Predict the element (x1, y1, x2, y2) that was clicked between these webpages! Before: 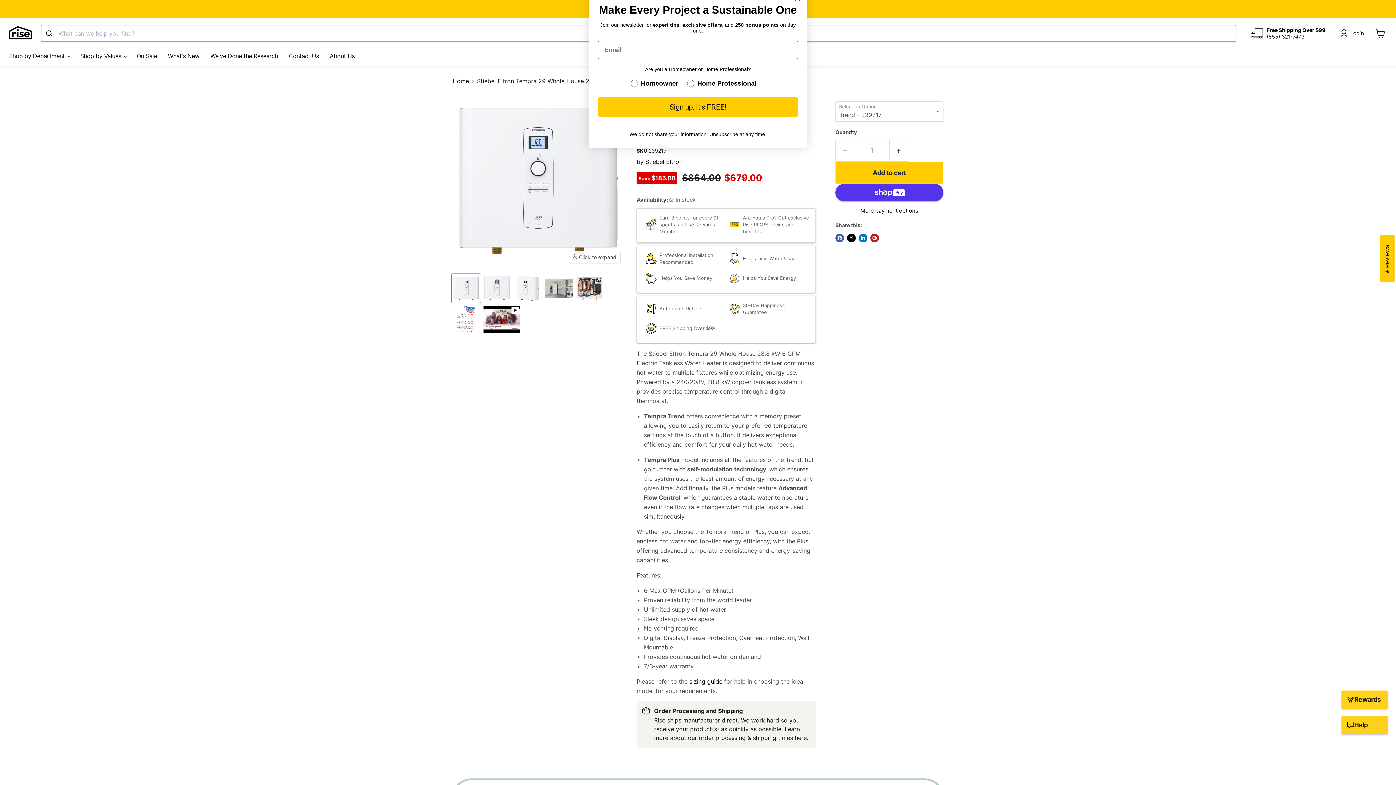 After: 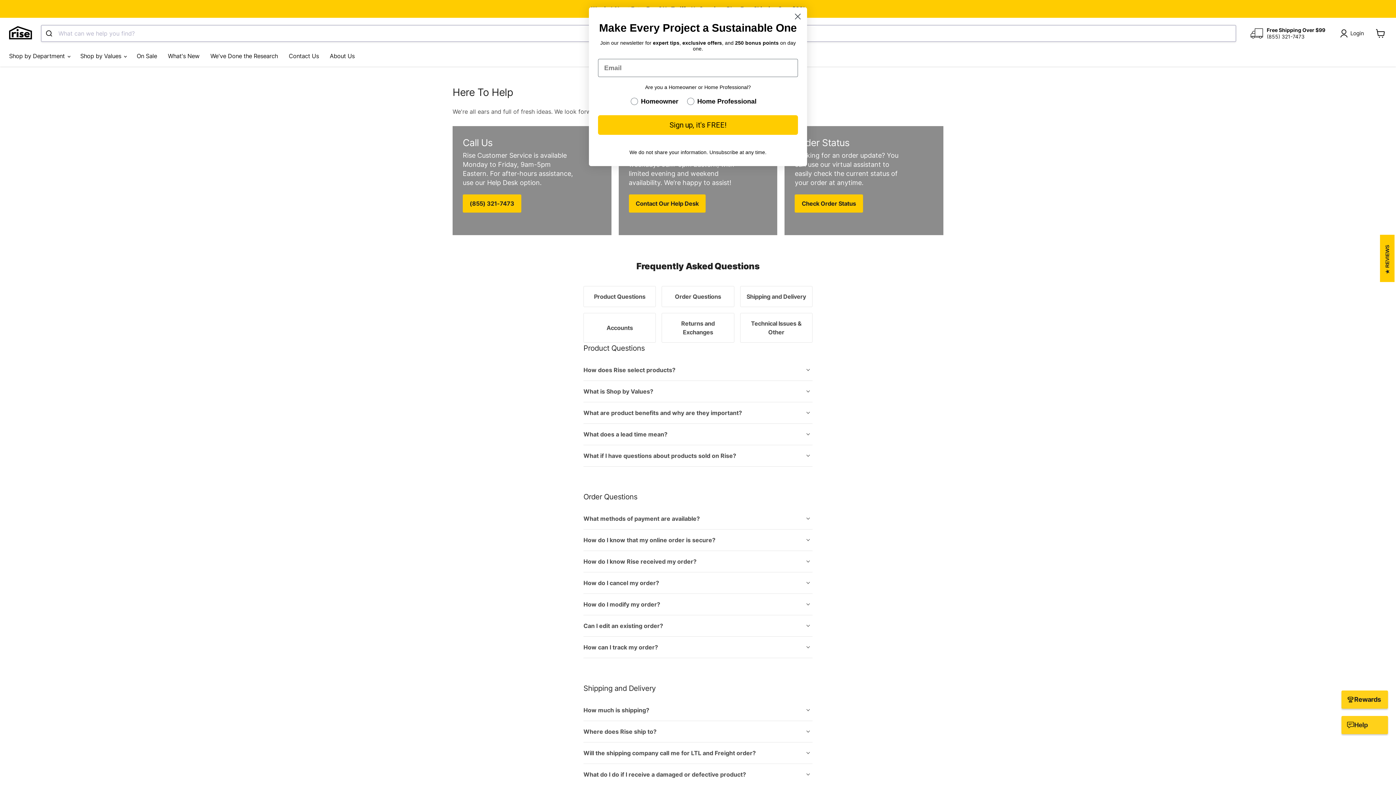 Action: bbox: (283, 48, 324, 63) label: Contact Us